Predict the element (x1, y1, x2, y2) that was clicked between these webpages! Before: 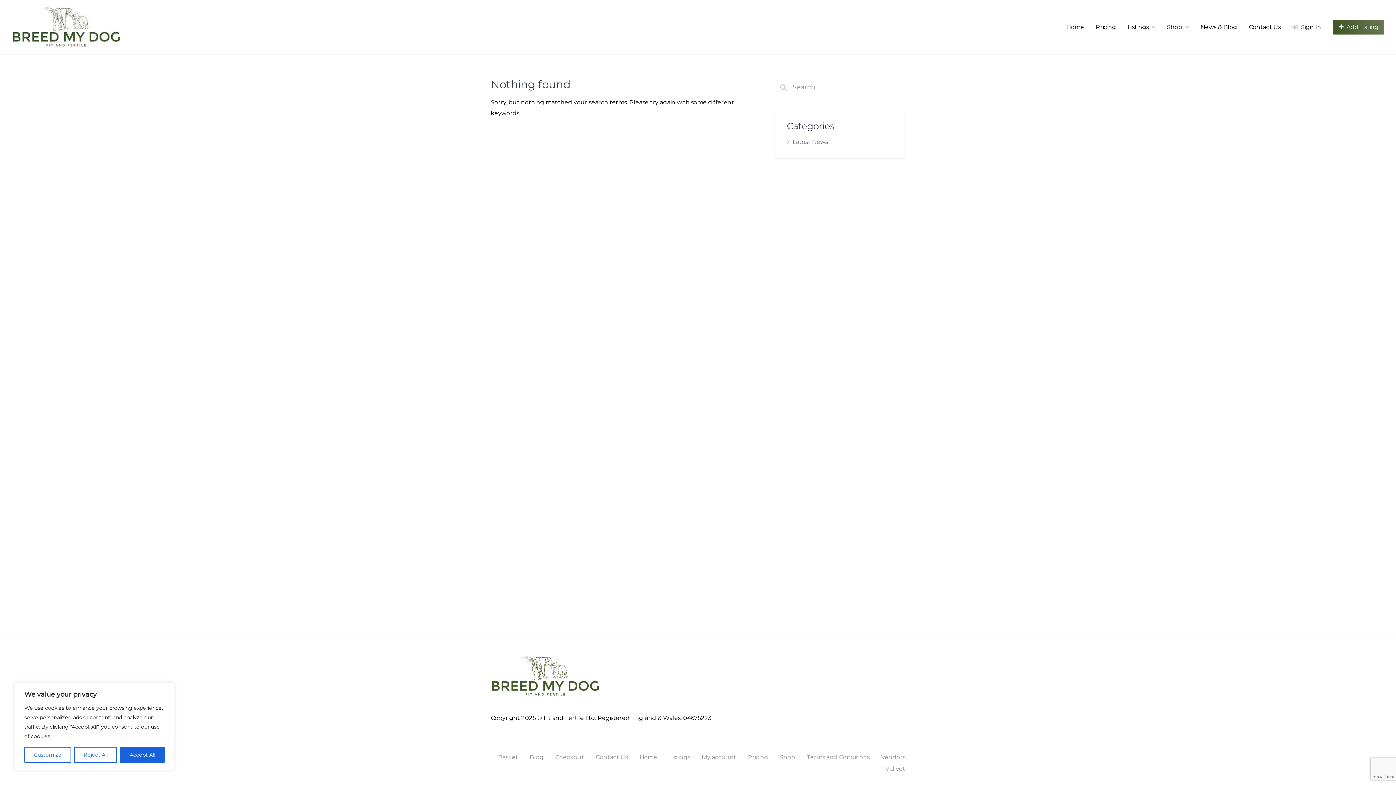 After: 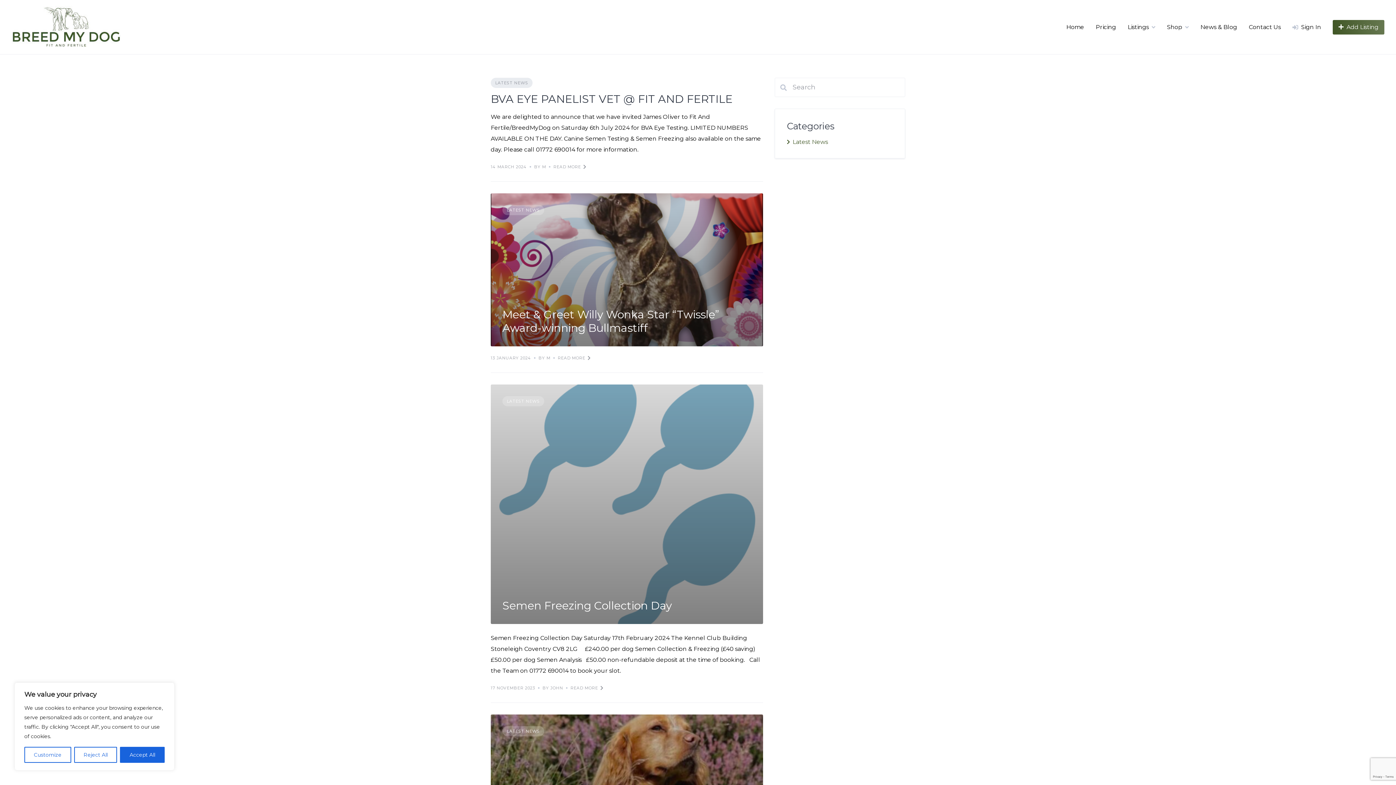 Action: label: Latest News bbox: (792, 138, 828, 145)